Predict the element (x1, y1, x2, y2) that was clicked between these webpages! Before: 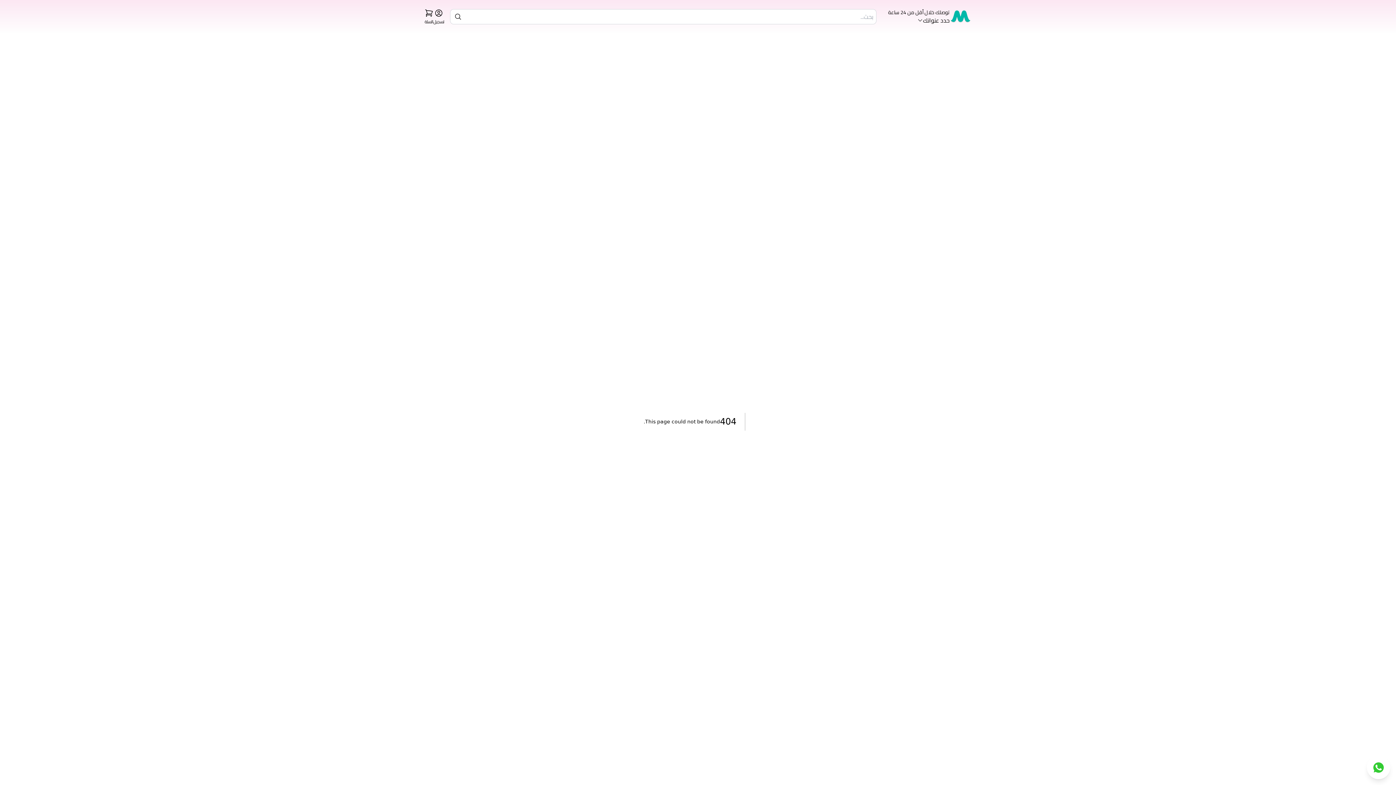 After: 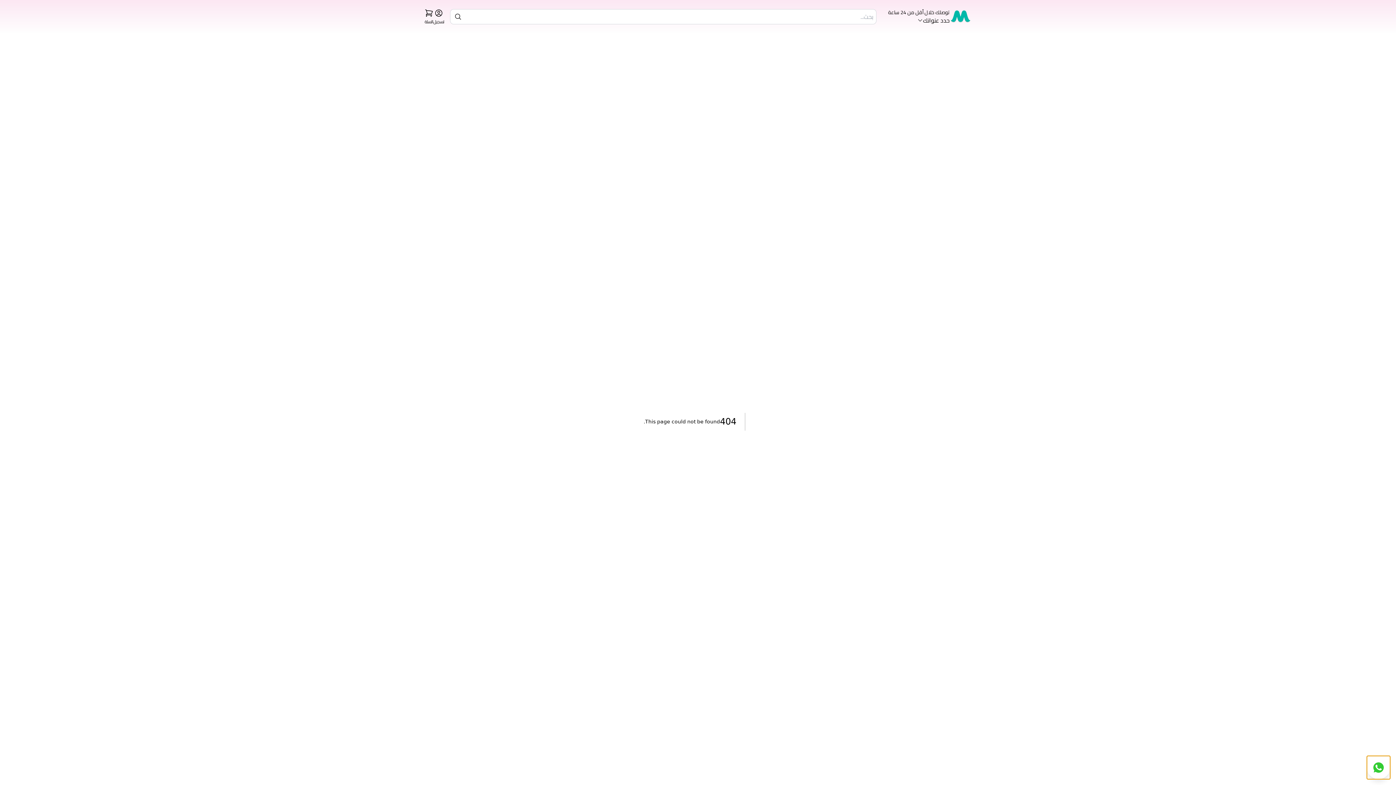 Action: bbox: (1367, 756, 1390, 779)